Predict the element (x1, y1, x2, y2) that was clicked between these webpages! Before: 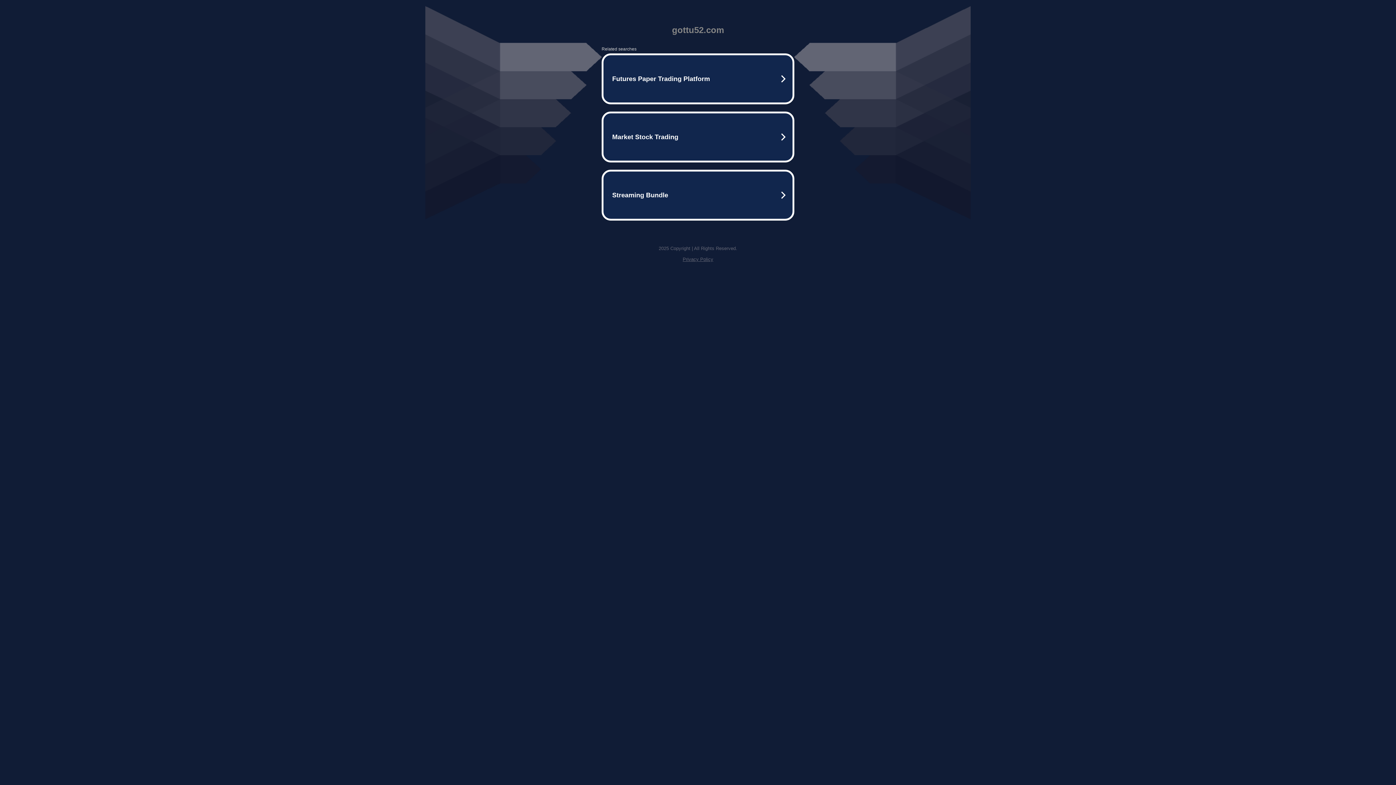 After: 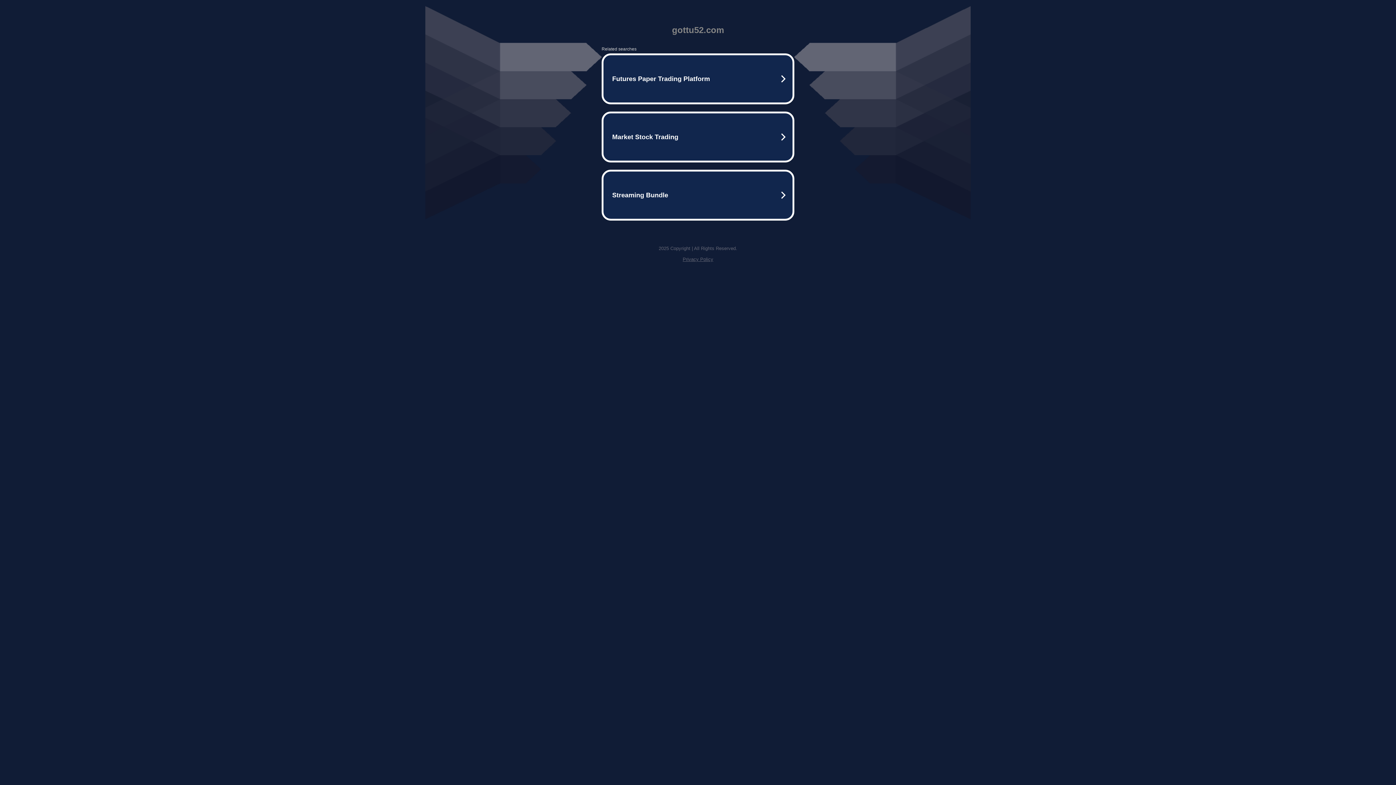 Action: label: Privacy Policy bbox: (682, 256, 713, 262)